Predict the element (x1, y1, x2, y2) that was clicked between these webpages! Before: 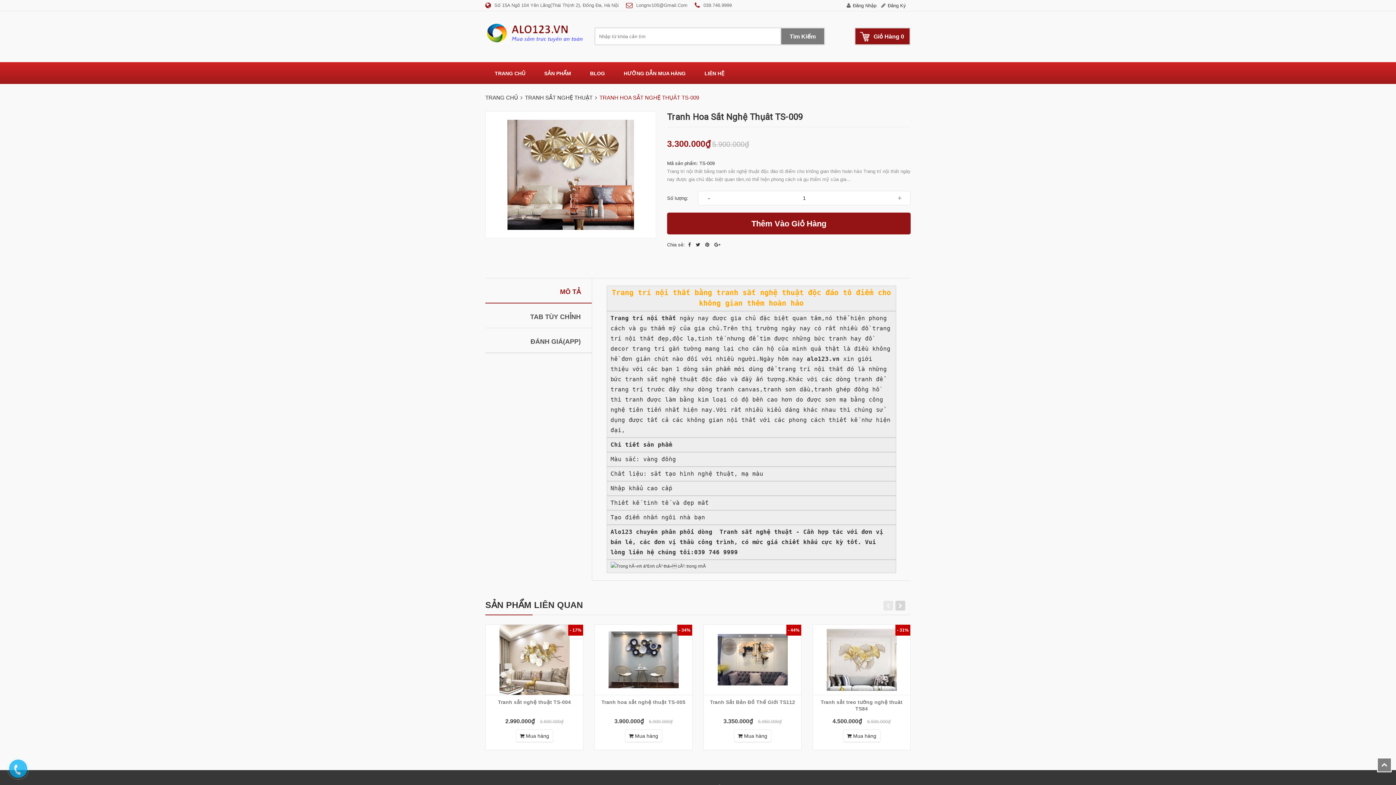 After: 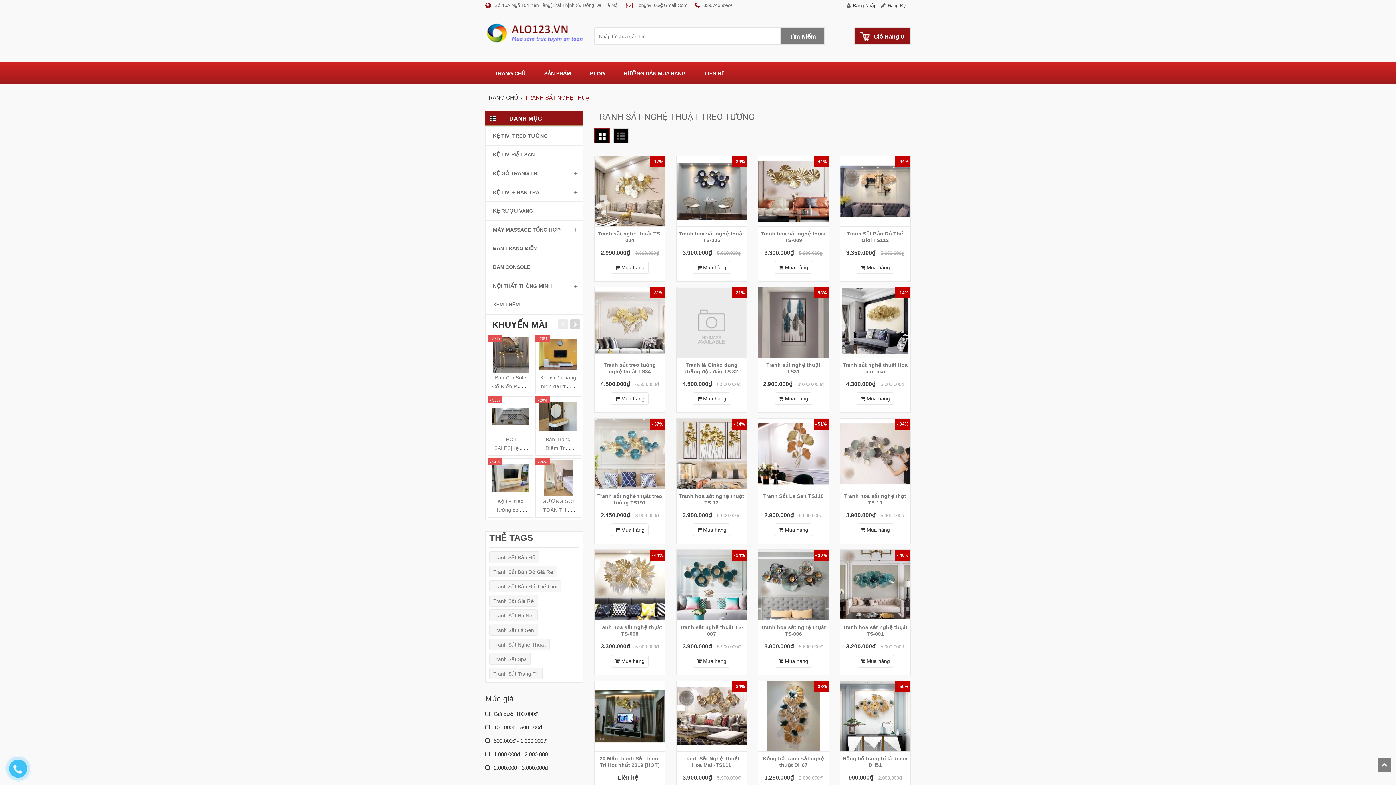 Action: bbox: (525, 94, 592, 100) label: TRANH SẮT NGHỆ THUẬT